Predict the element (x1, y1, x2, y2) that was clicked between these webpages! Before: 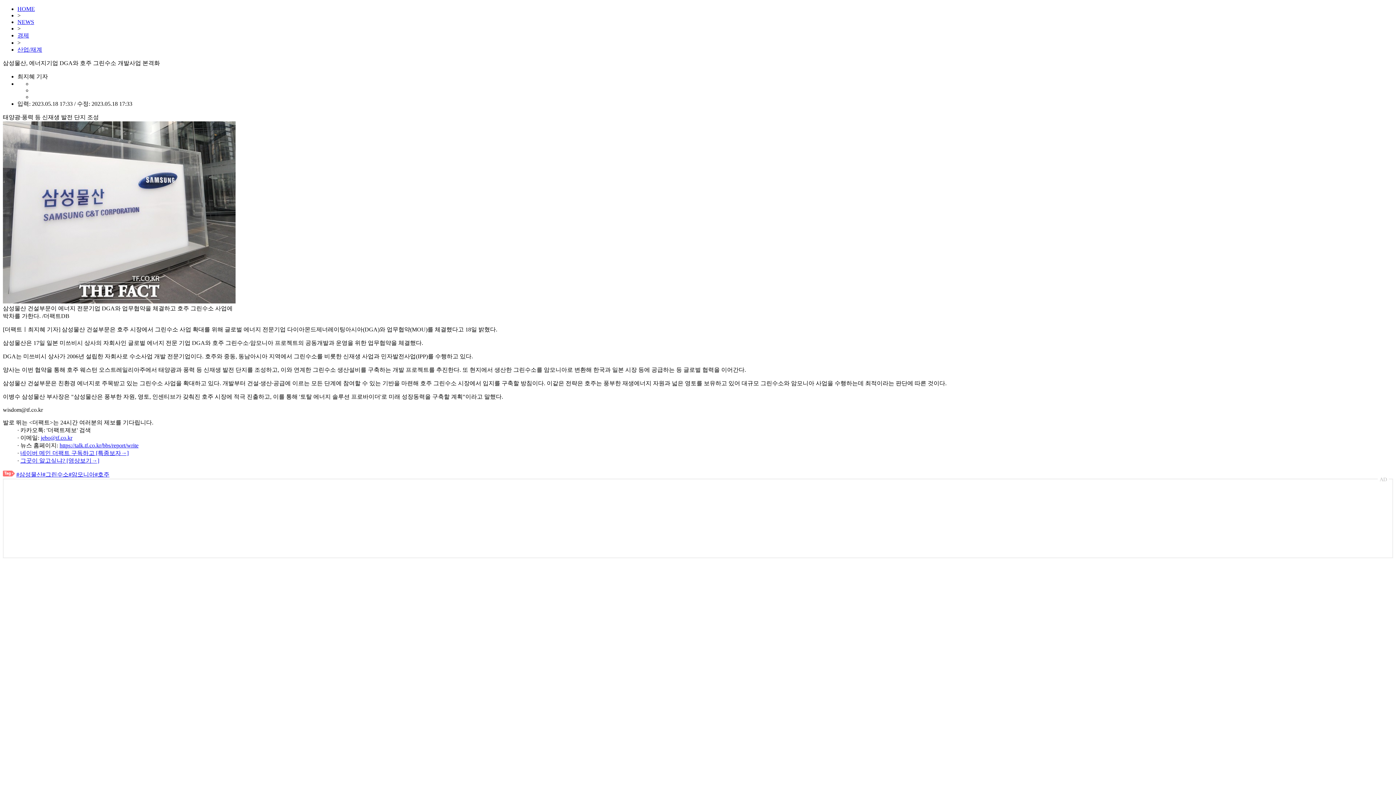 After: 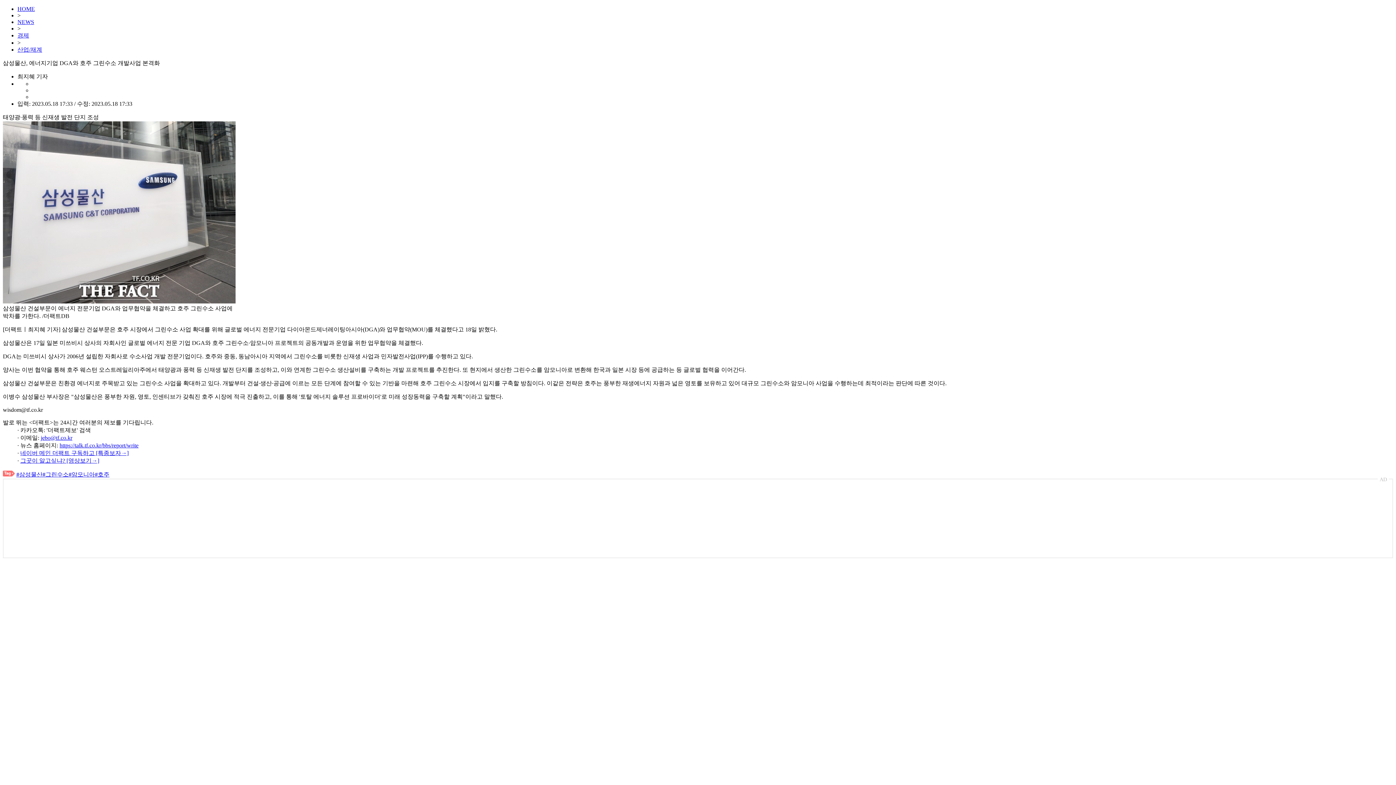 Action: bbox: (20, 593, 128, 599) label: 네이버 메인 더팩트 구독하고 [특종보자→]